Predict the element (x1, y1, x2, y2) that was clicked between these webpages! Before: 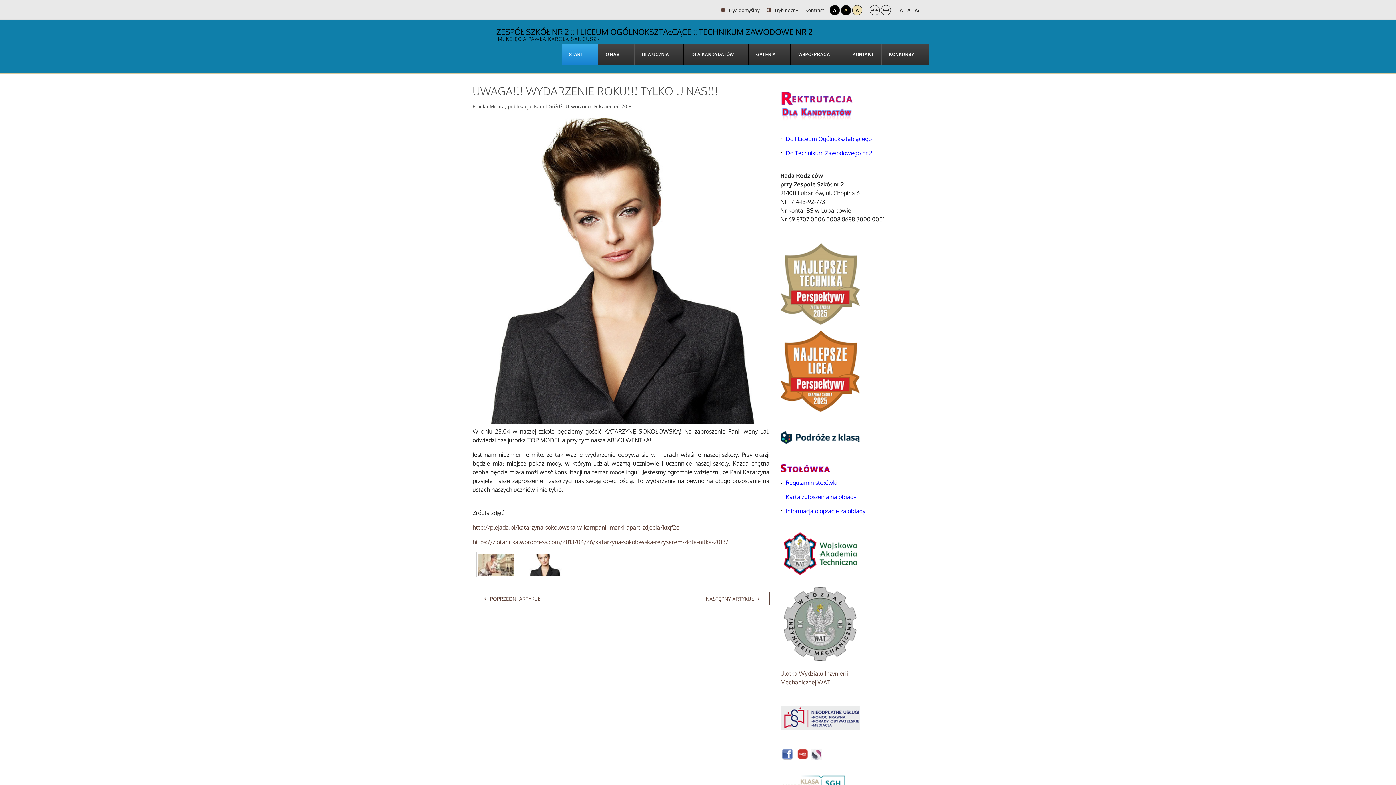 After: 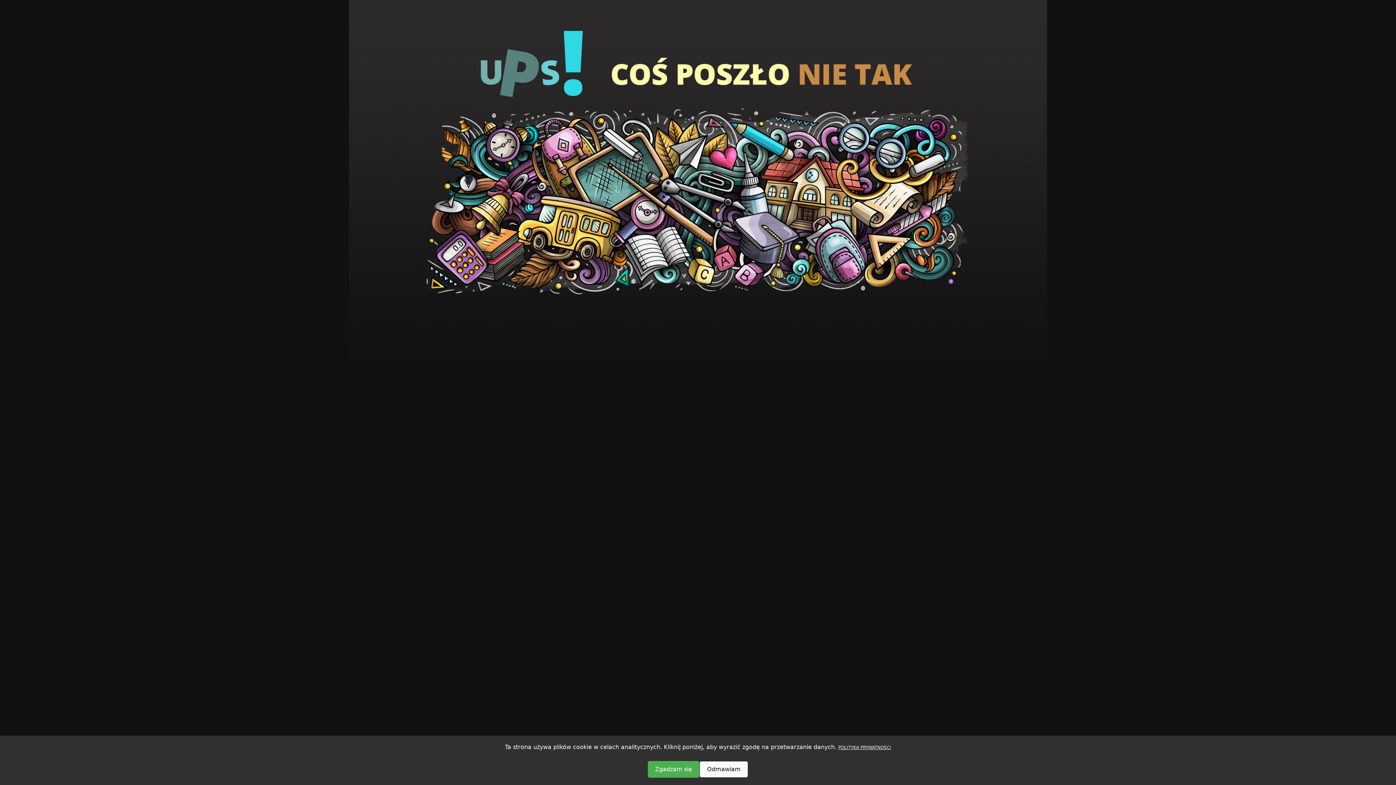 Action: bbox: (780, 367, 859, 374)